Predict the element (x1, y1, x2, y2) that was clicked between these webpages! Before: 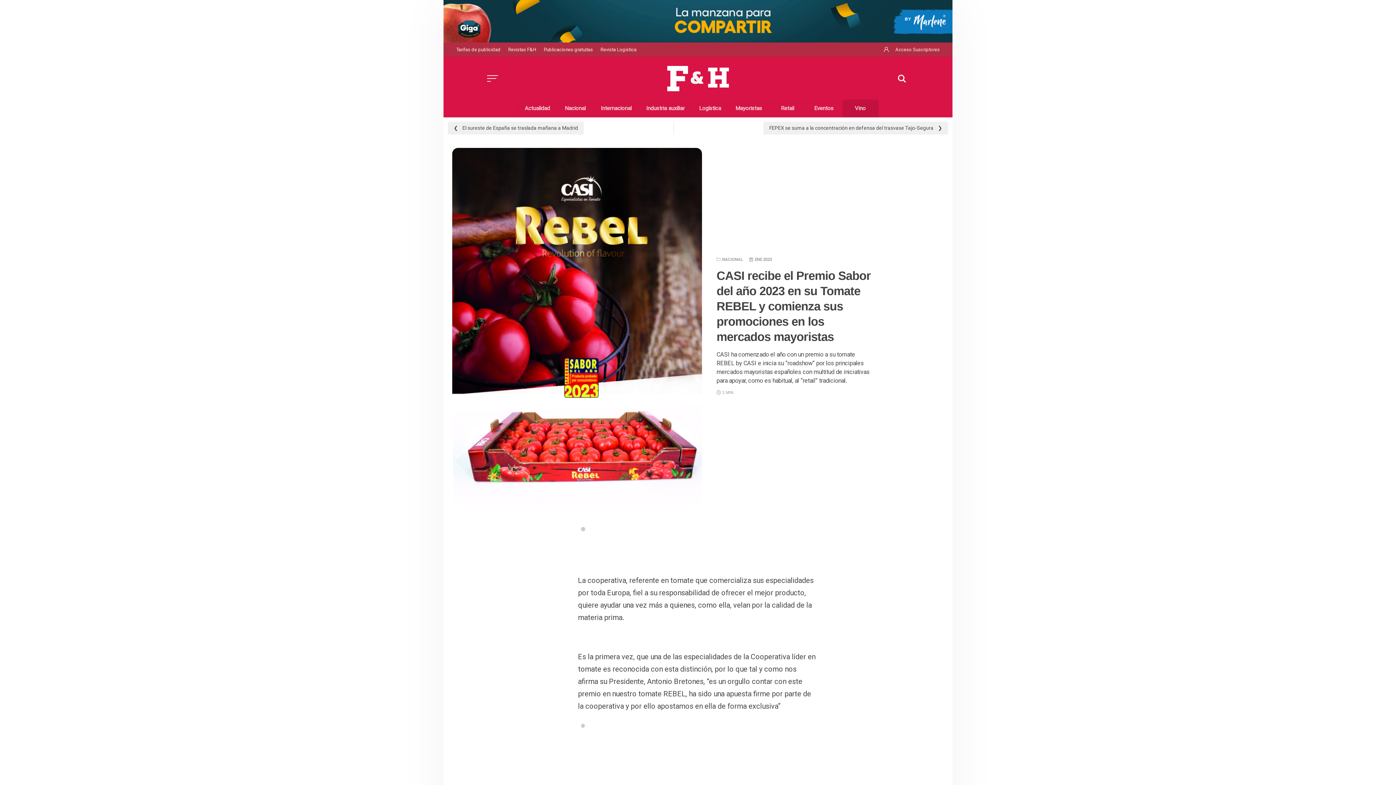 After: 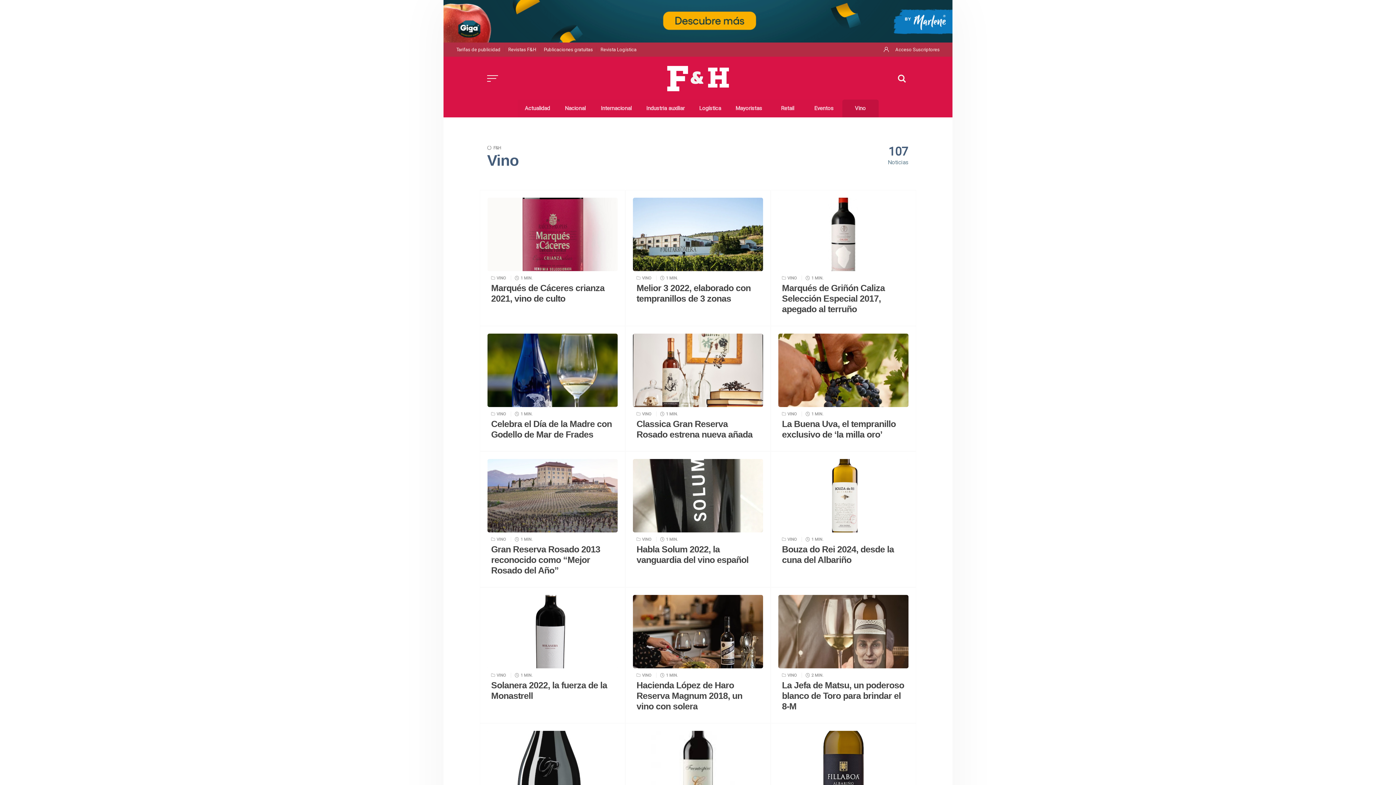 Action: label: Vino bbox: (842, 99, 878, 117)